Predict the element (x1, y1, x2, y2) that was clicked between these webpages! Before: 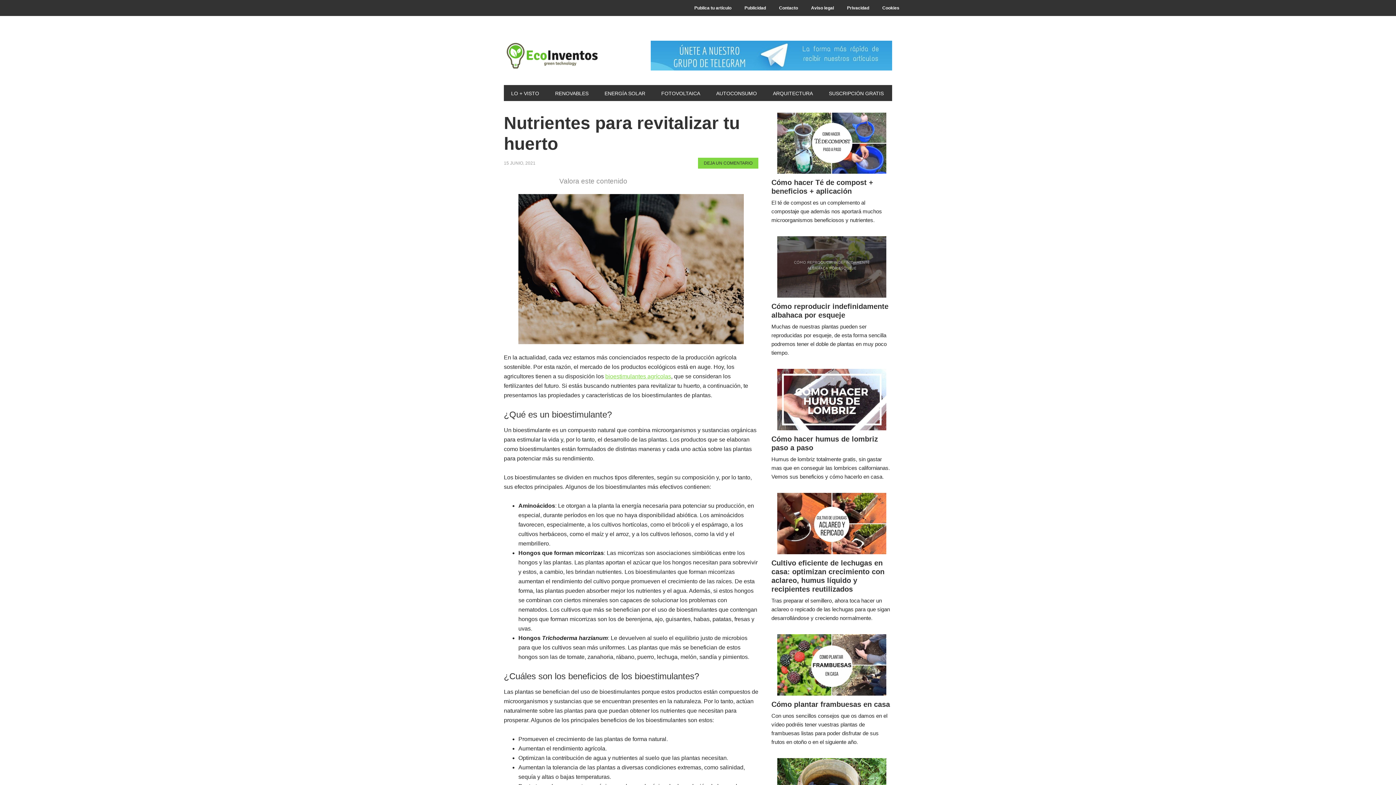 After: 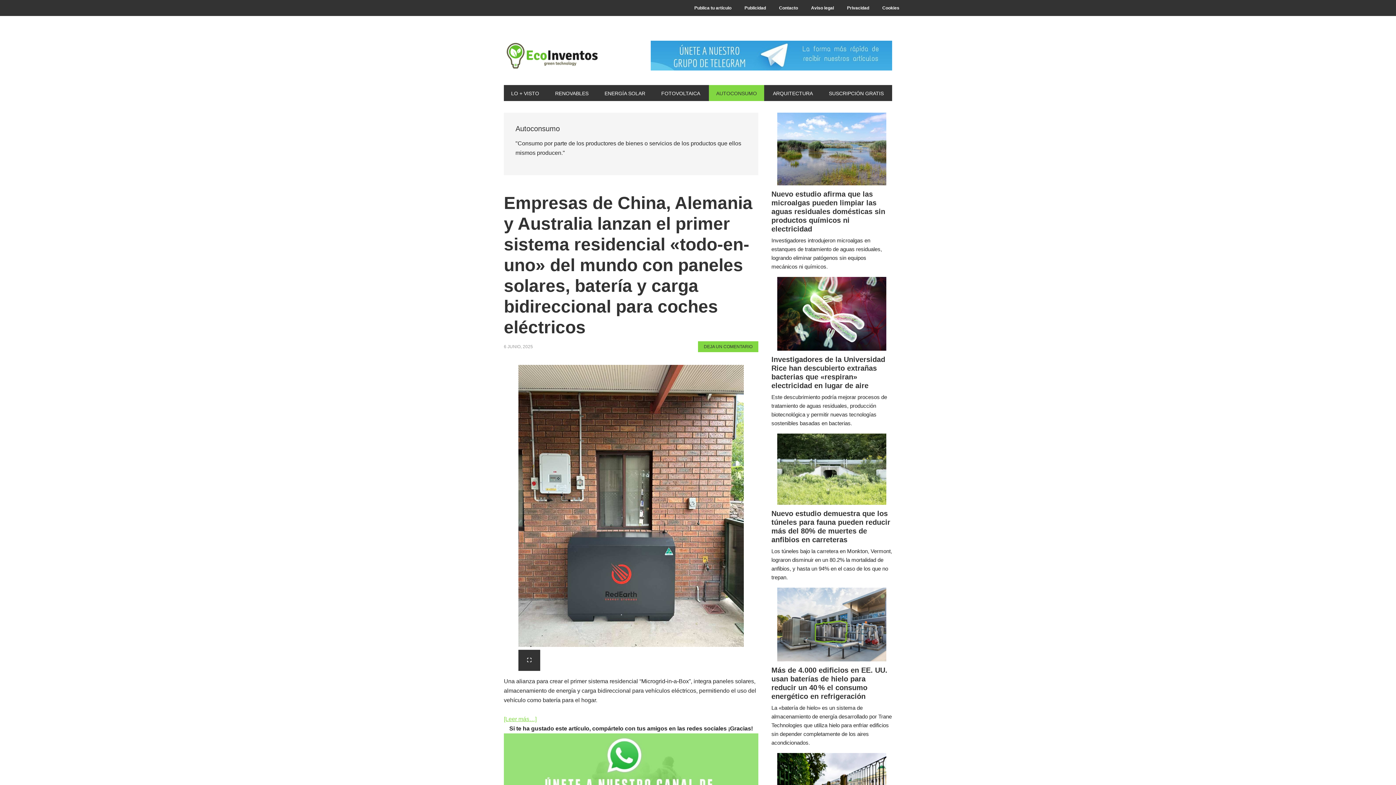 Action: bbox: (709, 85, 764, 101) label: AUTOCONSUMO